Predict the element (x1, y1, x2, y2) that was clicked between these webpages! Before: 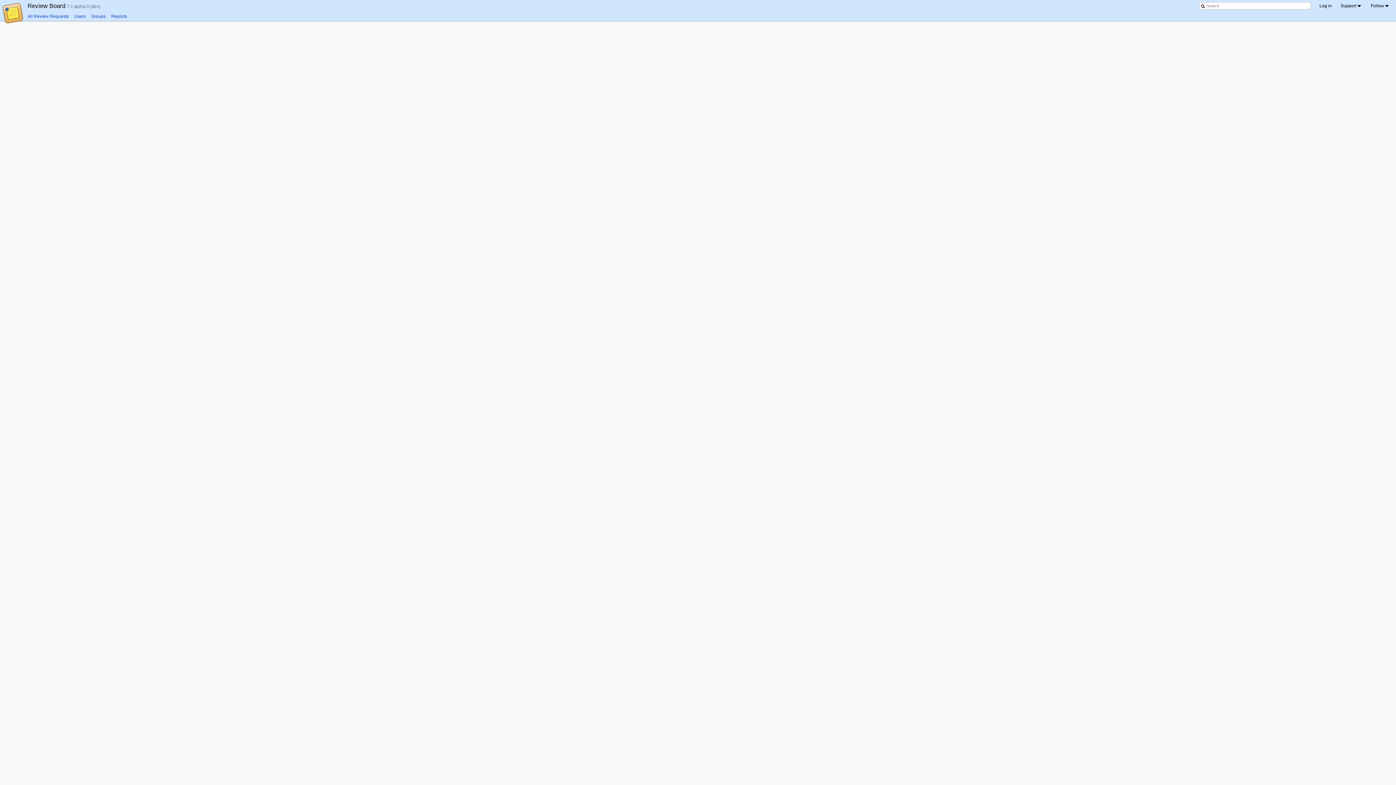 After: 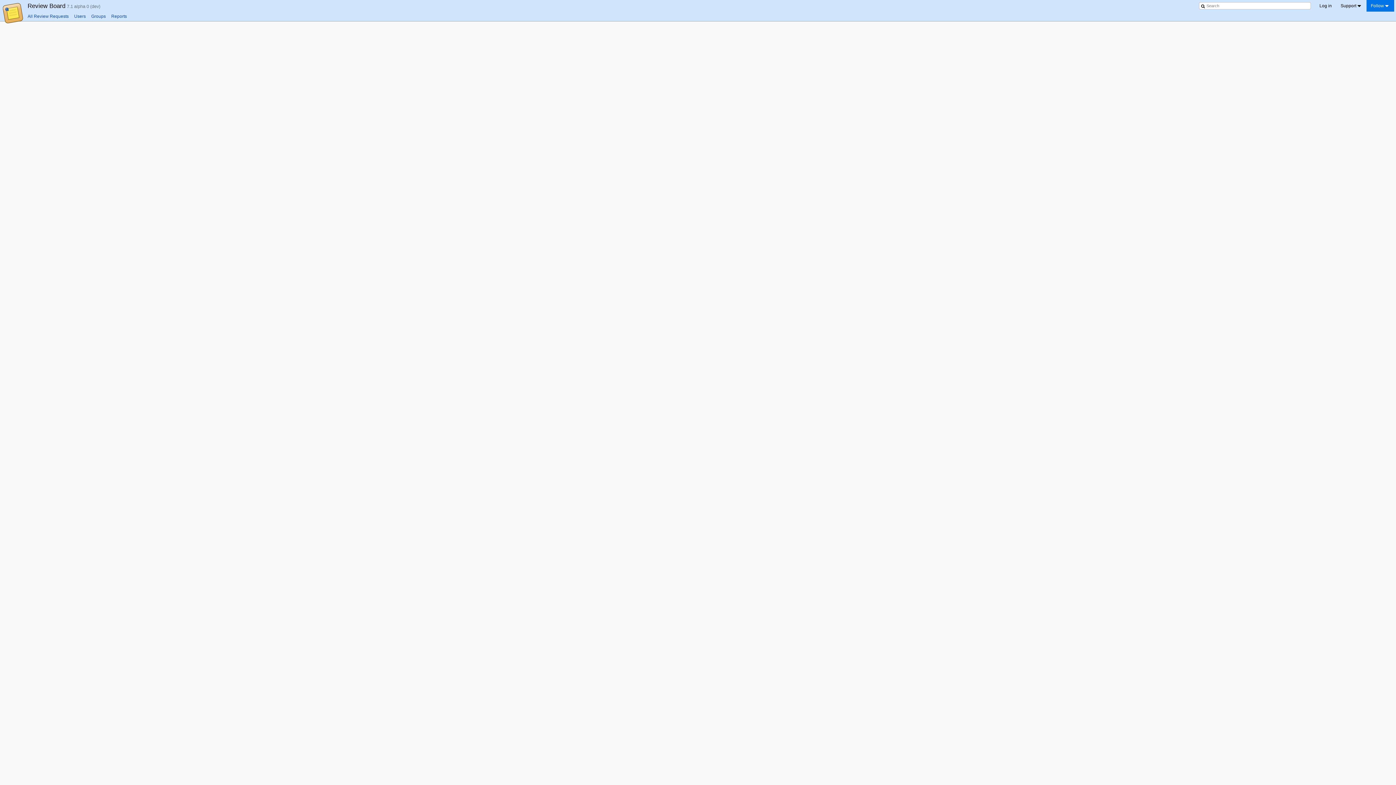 Action: bbox: (1366, 0, 1394, 11) label: Follow